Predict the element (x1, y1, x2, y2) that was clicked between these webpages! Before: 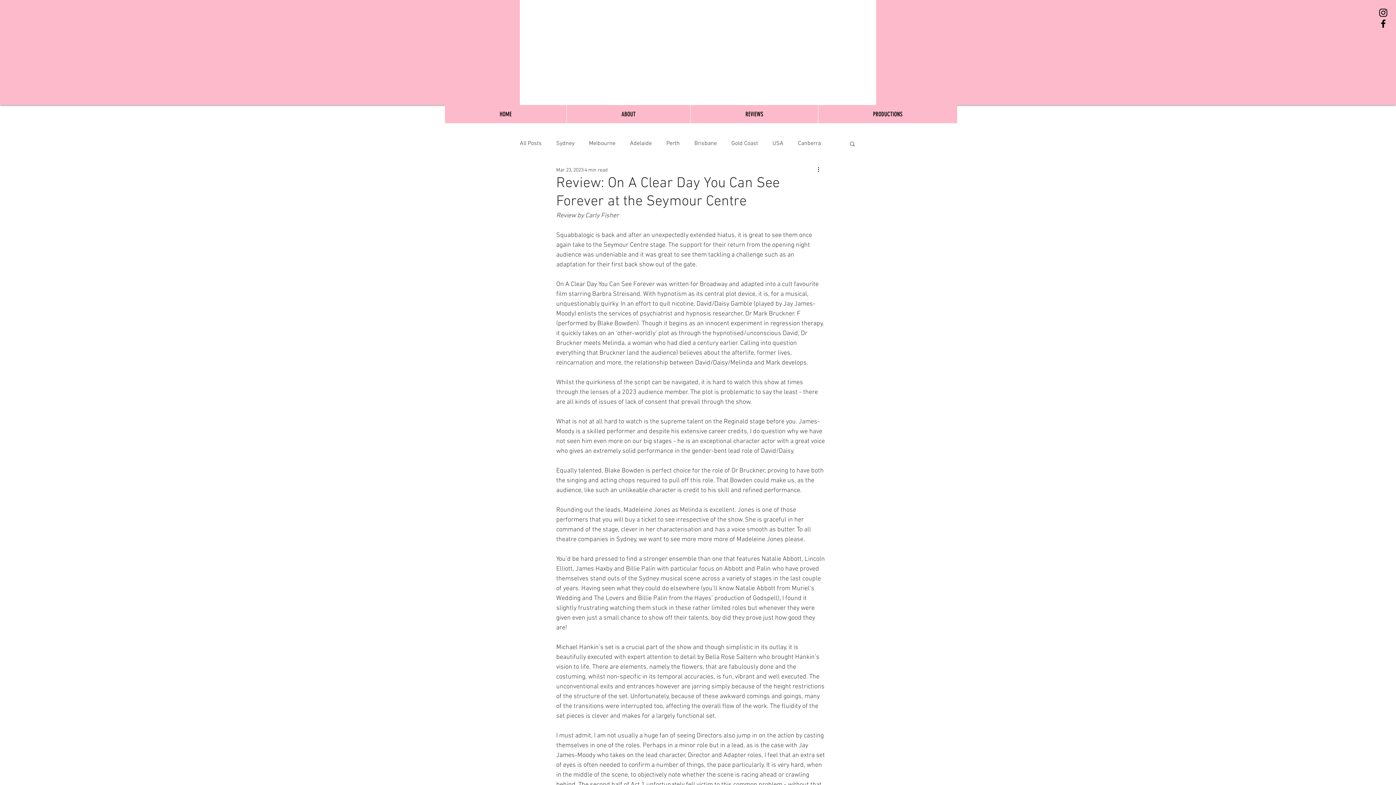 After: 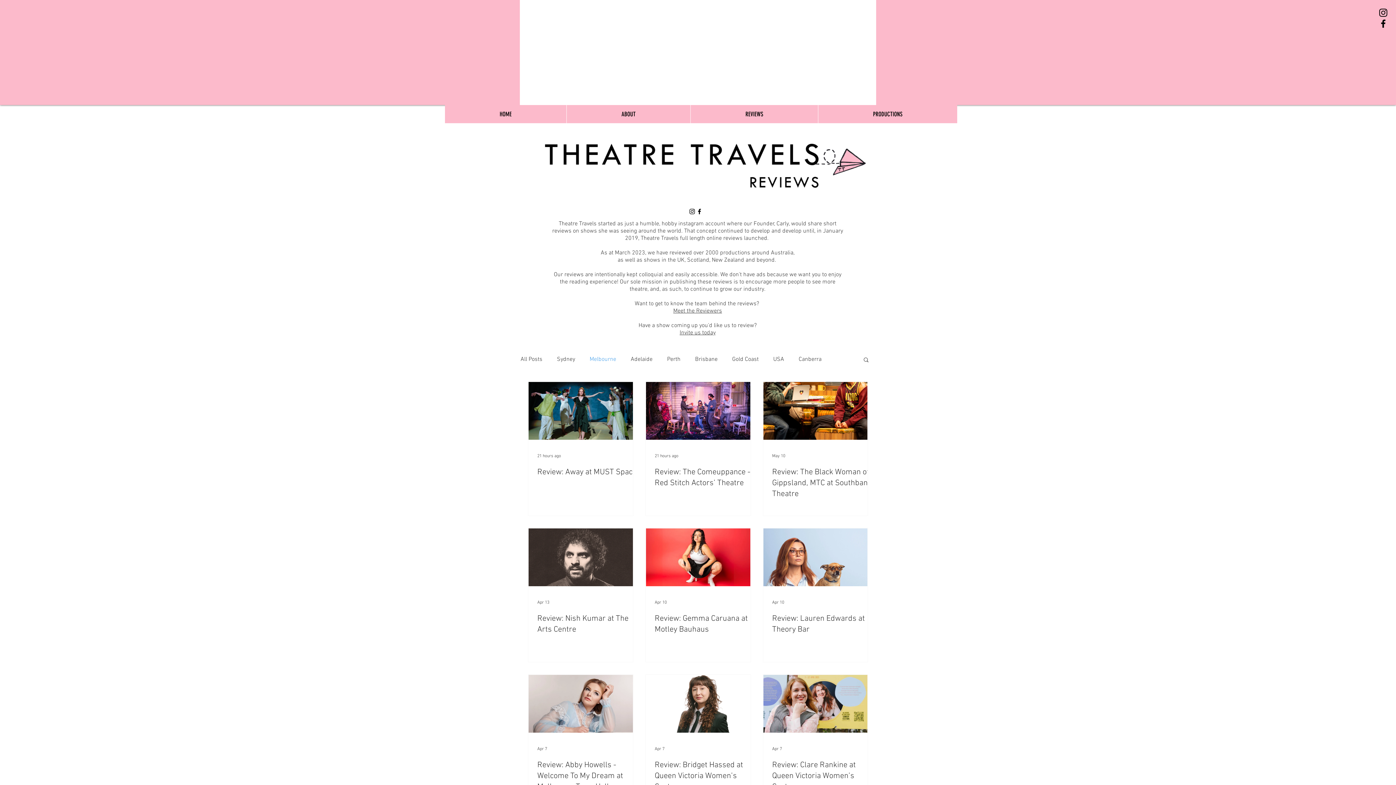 Action: label: Melbourne bbox: (589, 139, 615, 147)